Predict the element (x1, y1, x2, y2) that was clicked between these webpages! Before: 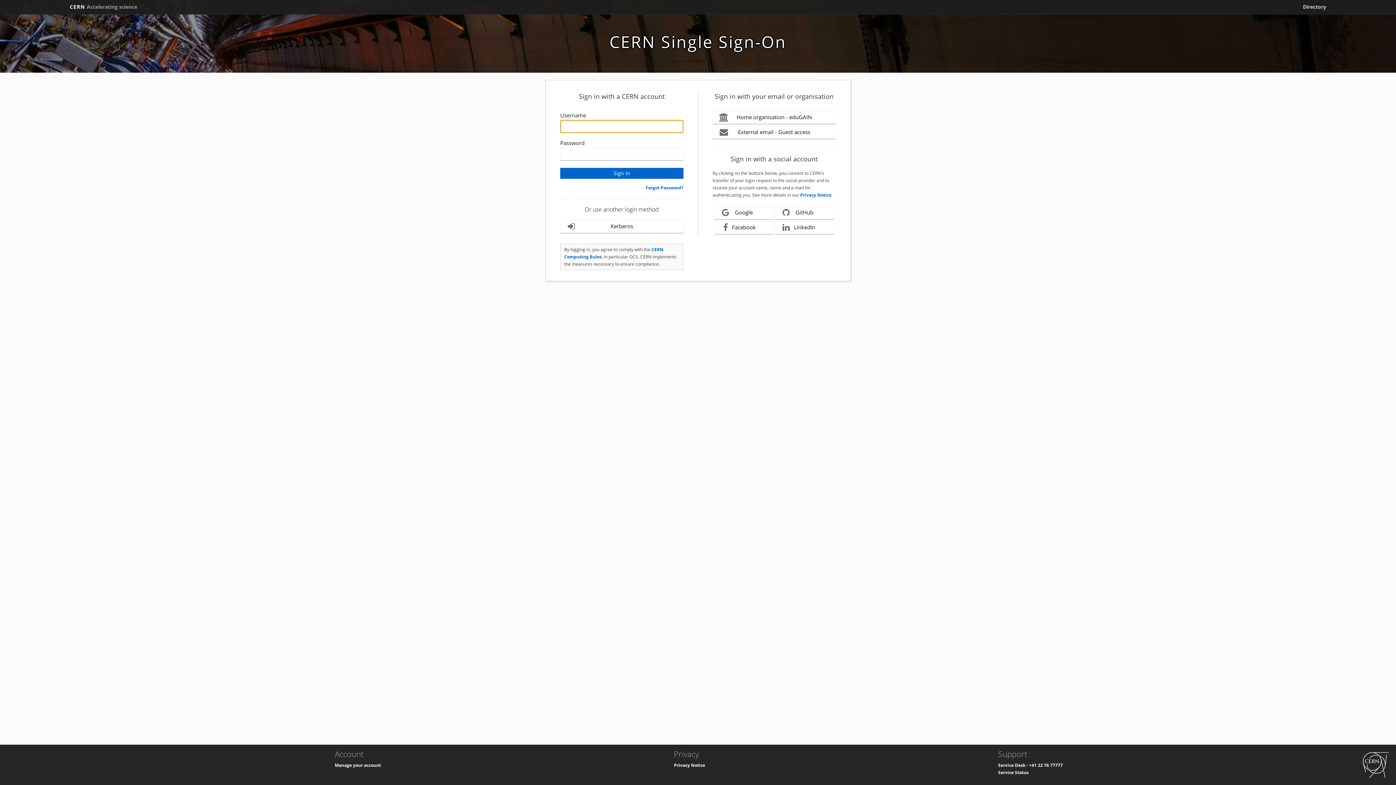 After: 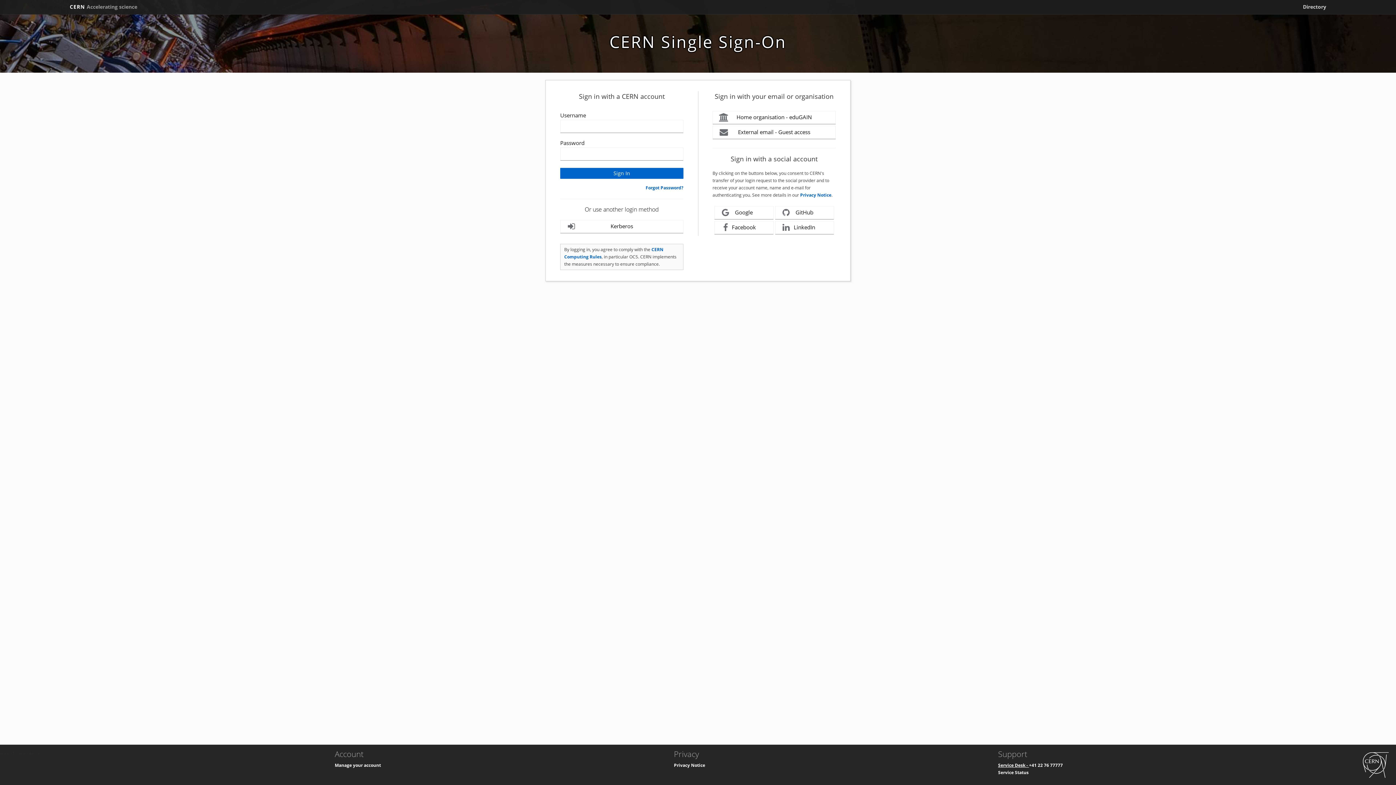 Action: label: Service Desk -  bbox: (998, 762, 1029, 768)